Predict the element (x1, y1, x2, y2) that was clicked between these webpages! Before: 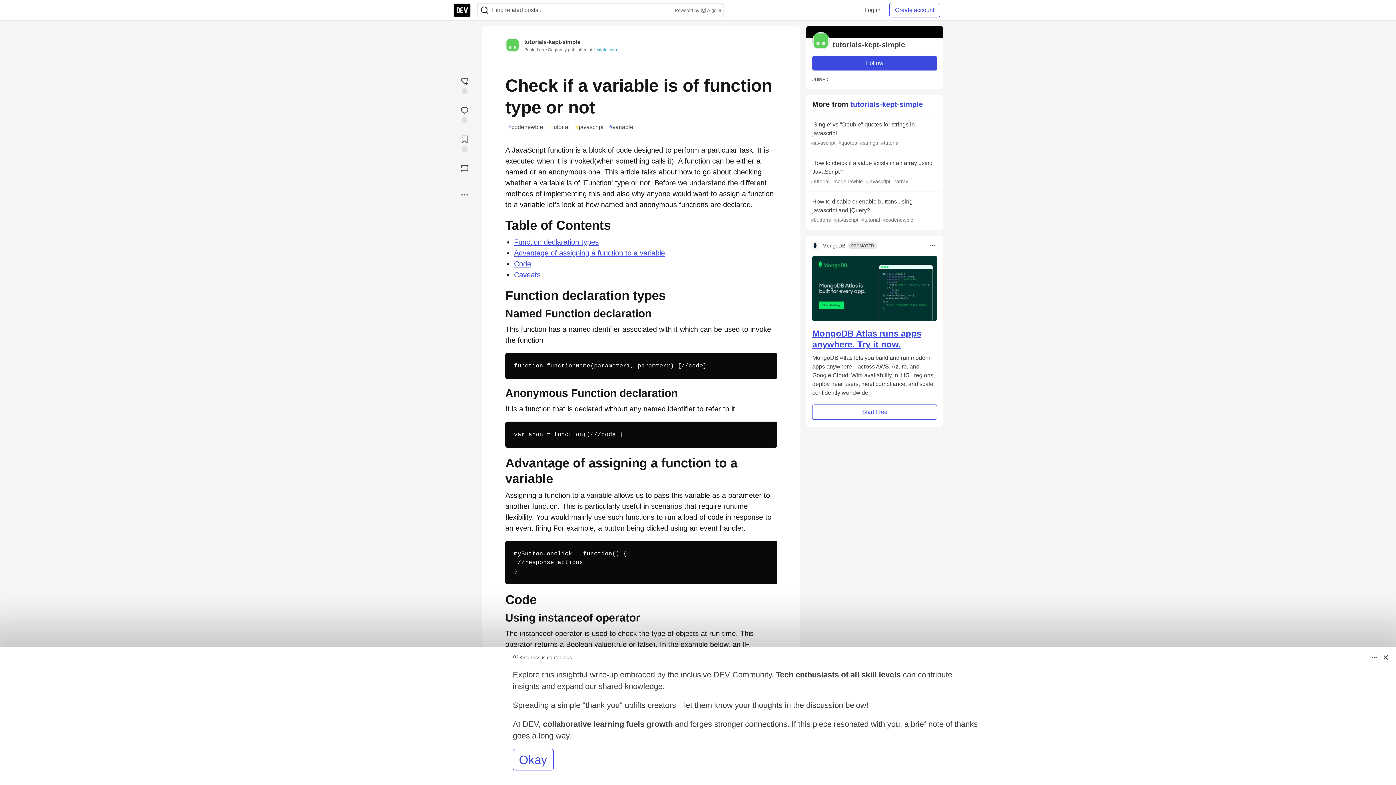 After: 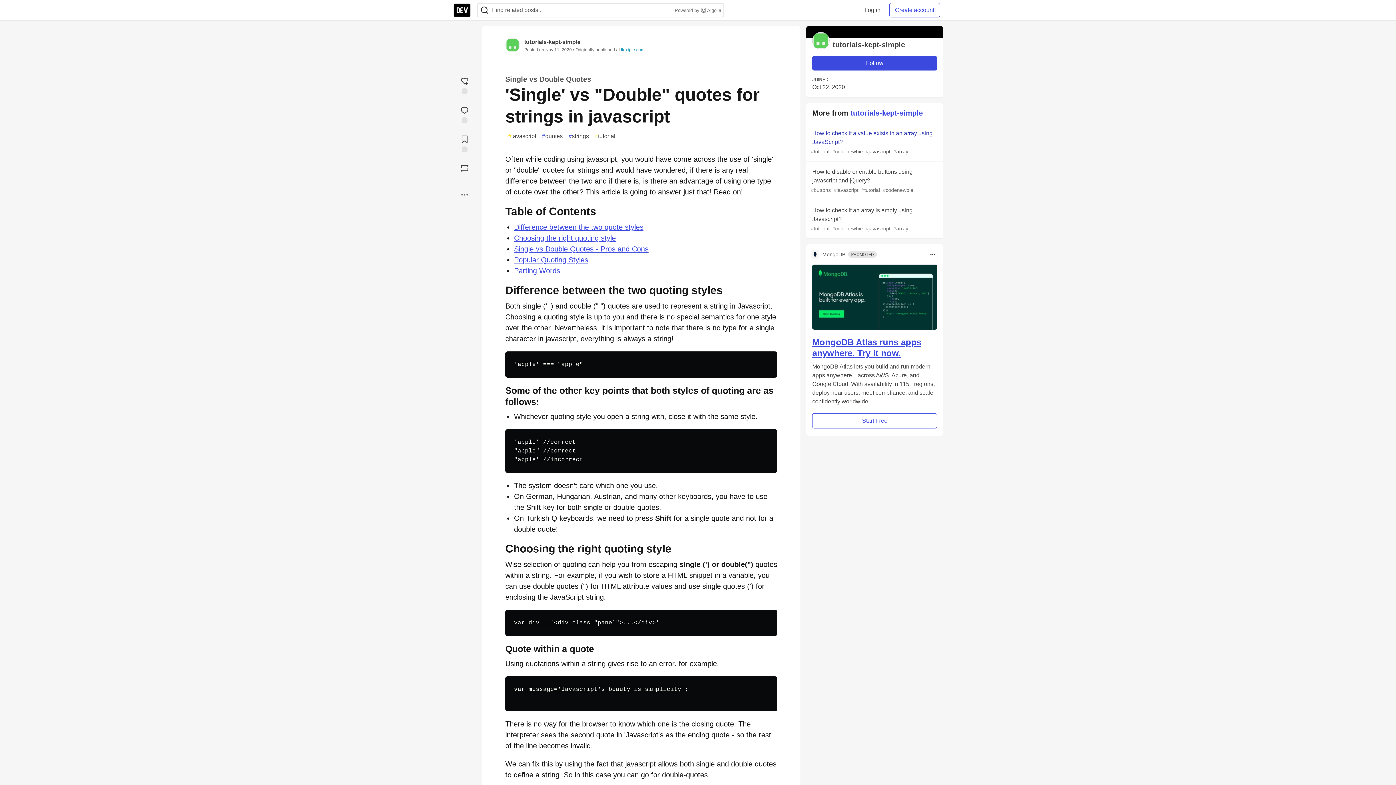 Action: label: 'Single' vs "Double" quotes for strings in javascript
#javascript #quotes #strings #tutorial bbox: (806, 114, 943, 153)